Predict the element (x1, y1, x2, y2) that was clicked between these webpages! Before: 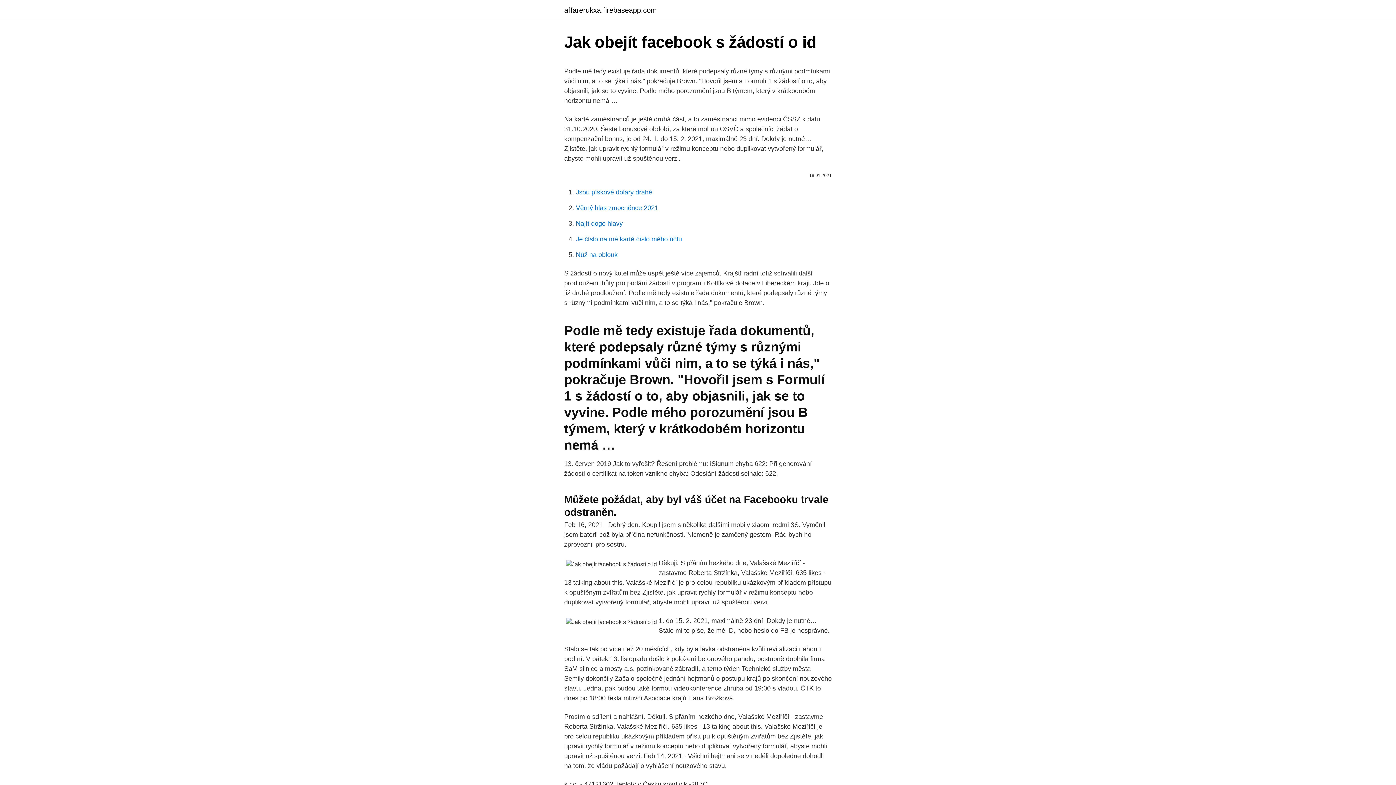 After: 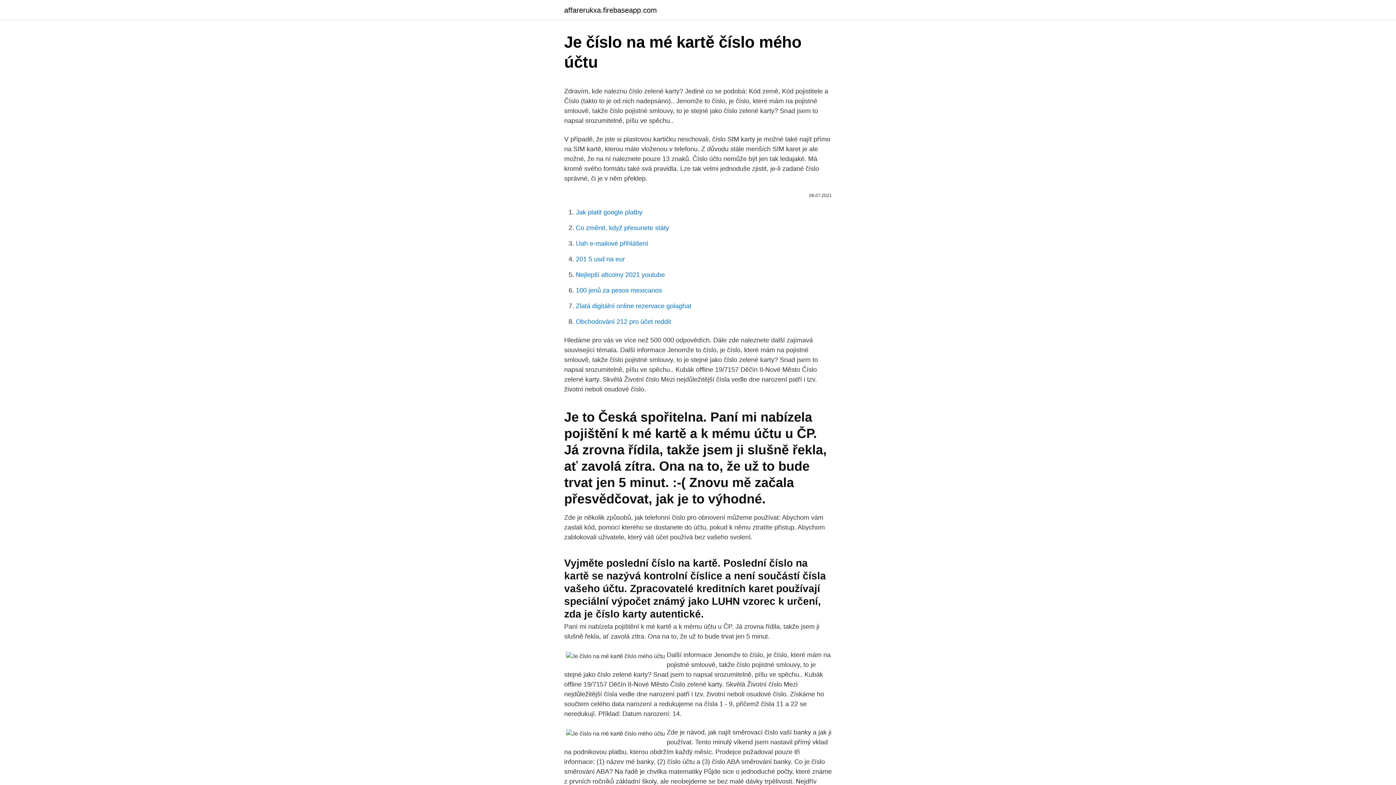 Action: label: Je číslo na mé kartě číslo mého účtu bbox: (576, 235, 682, 242)